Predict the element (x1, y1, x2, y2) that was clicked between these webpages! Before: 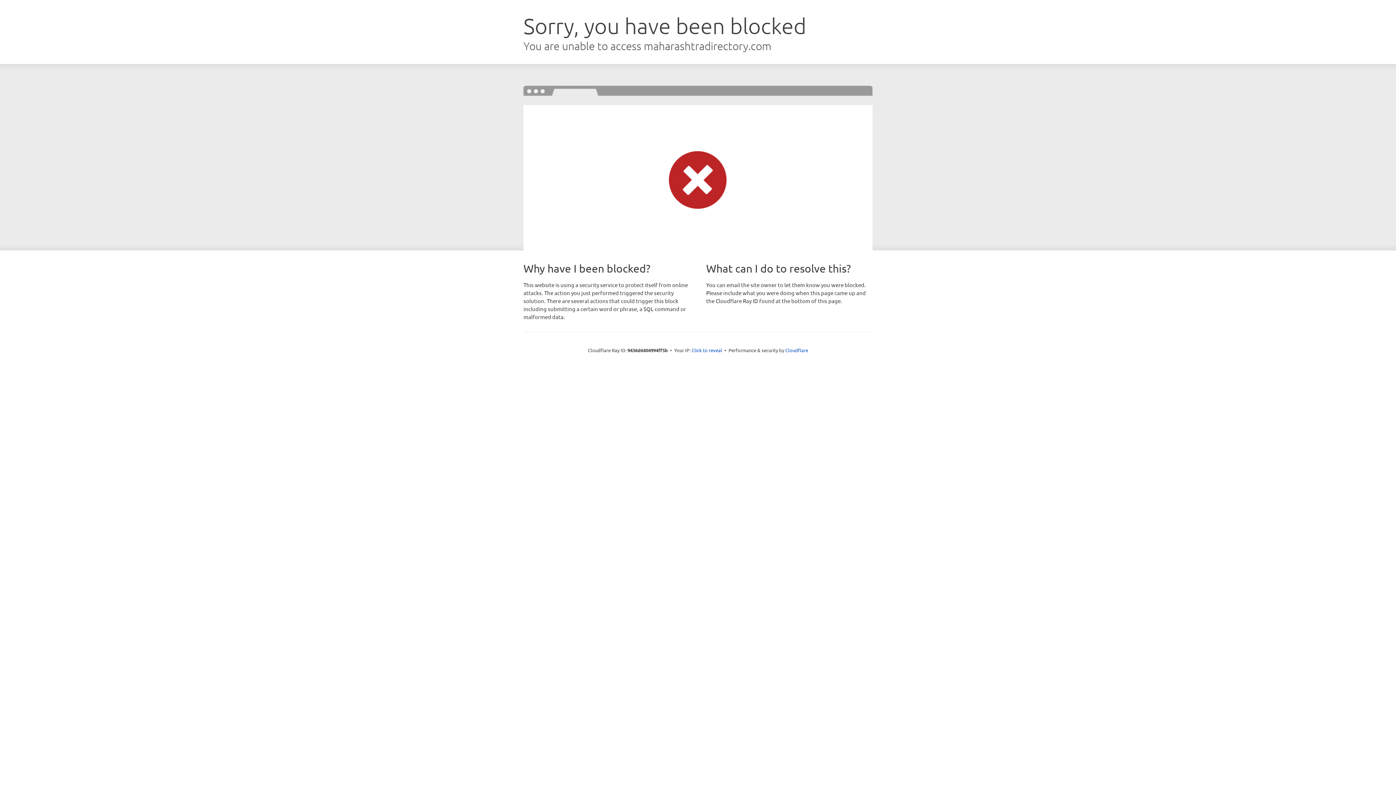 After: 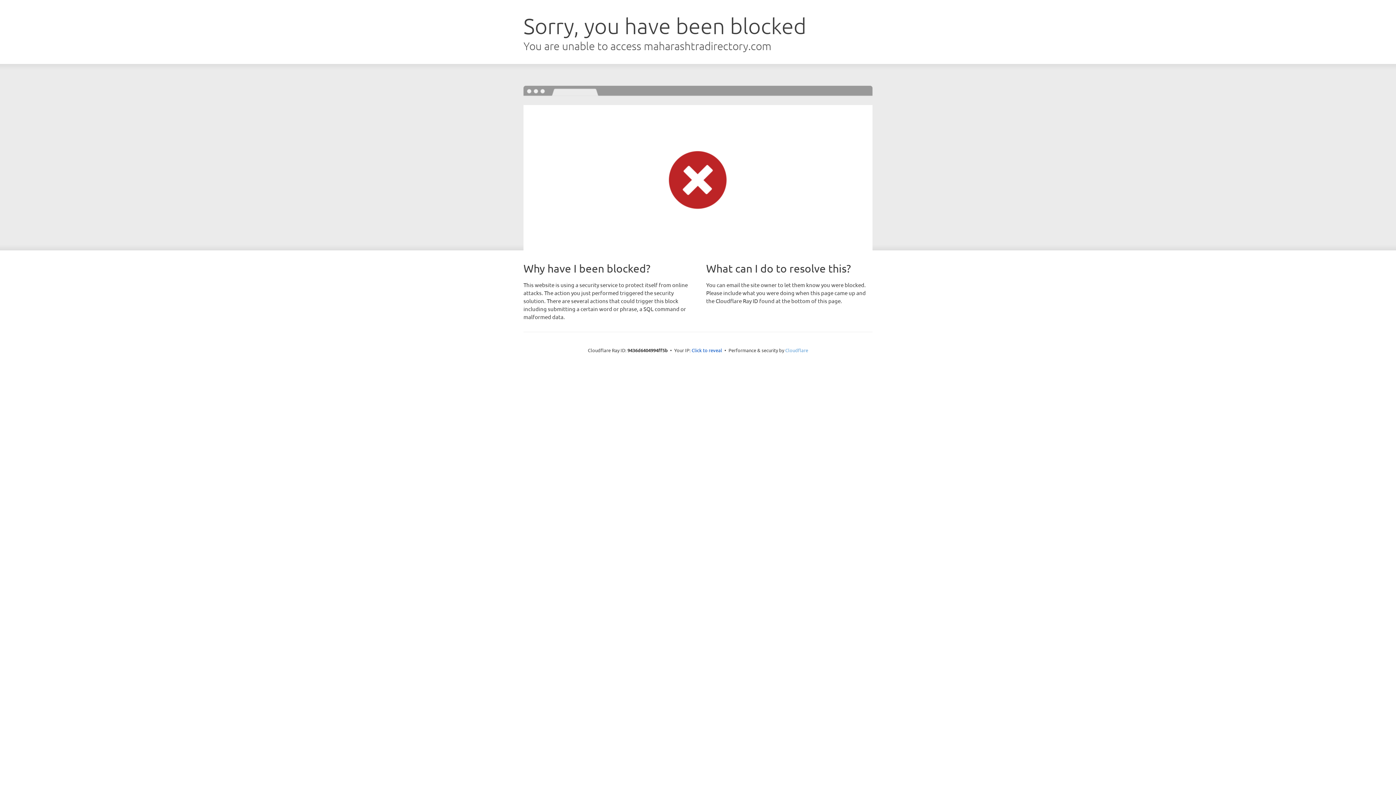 Action: bbox: (785, 347, 808, 353) label: Cloudflare